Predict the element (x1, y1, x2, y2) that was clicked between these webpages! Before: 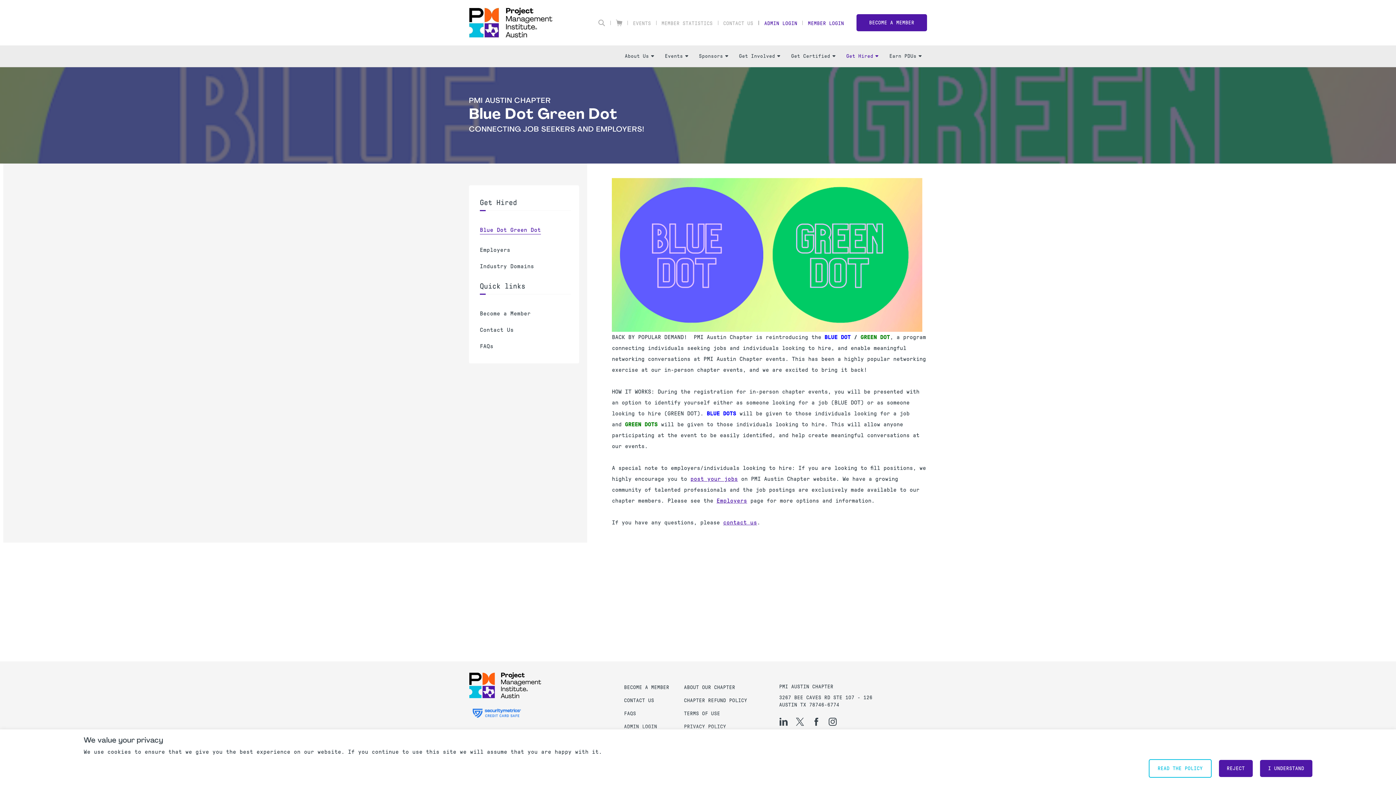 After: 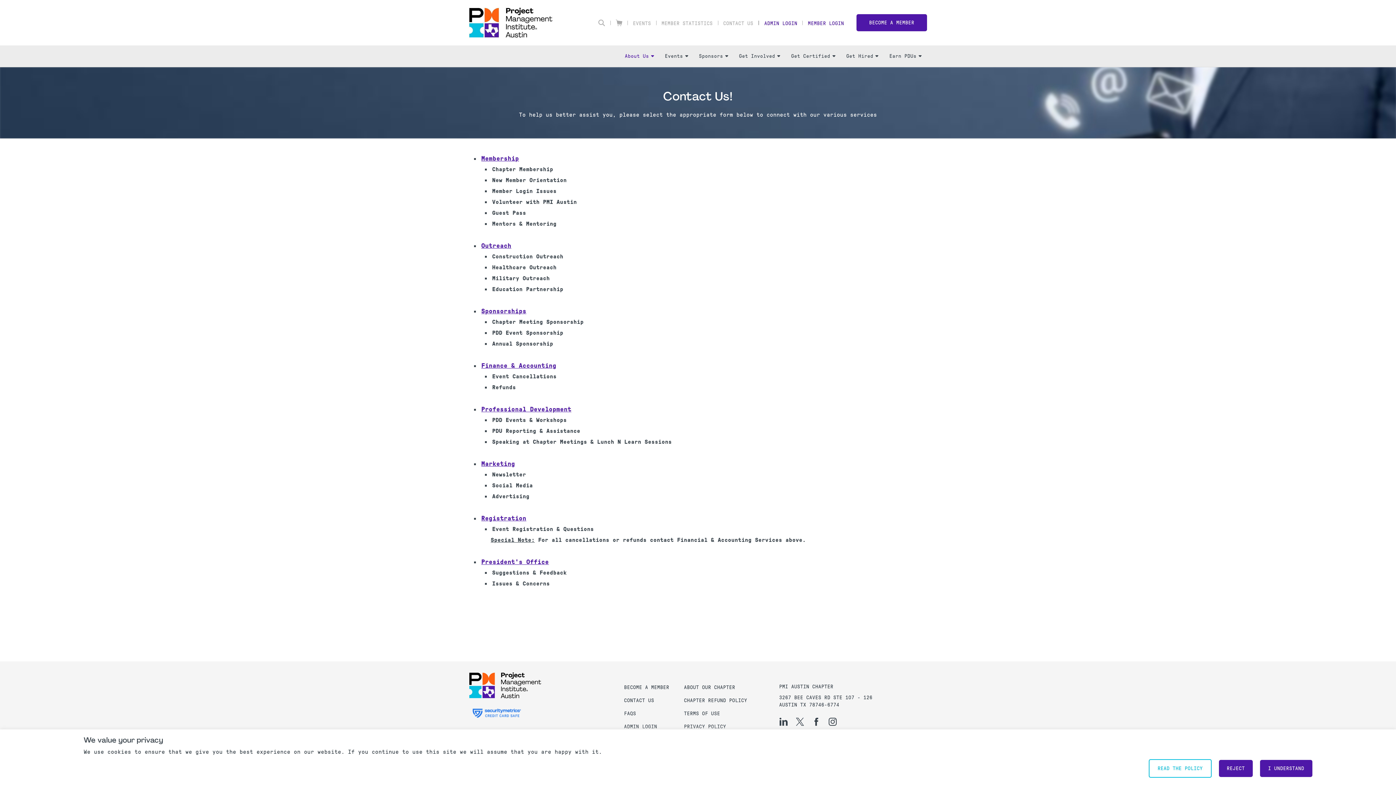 Action: bbox: (480, 326, 513, 334) label: Contact Us